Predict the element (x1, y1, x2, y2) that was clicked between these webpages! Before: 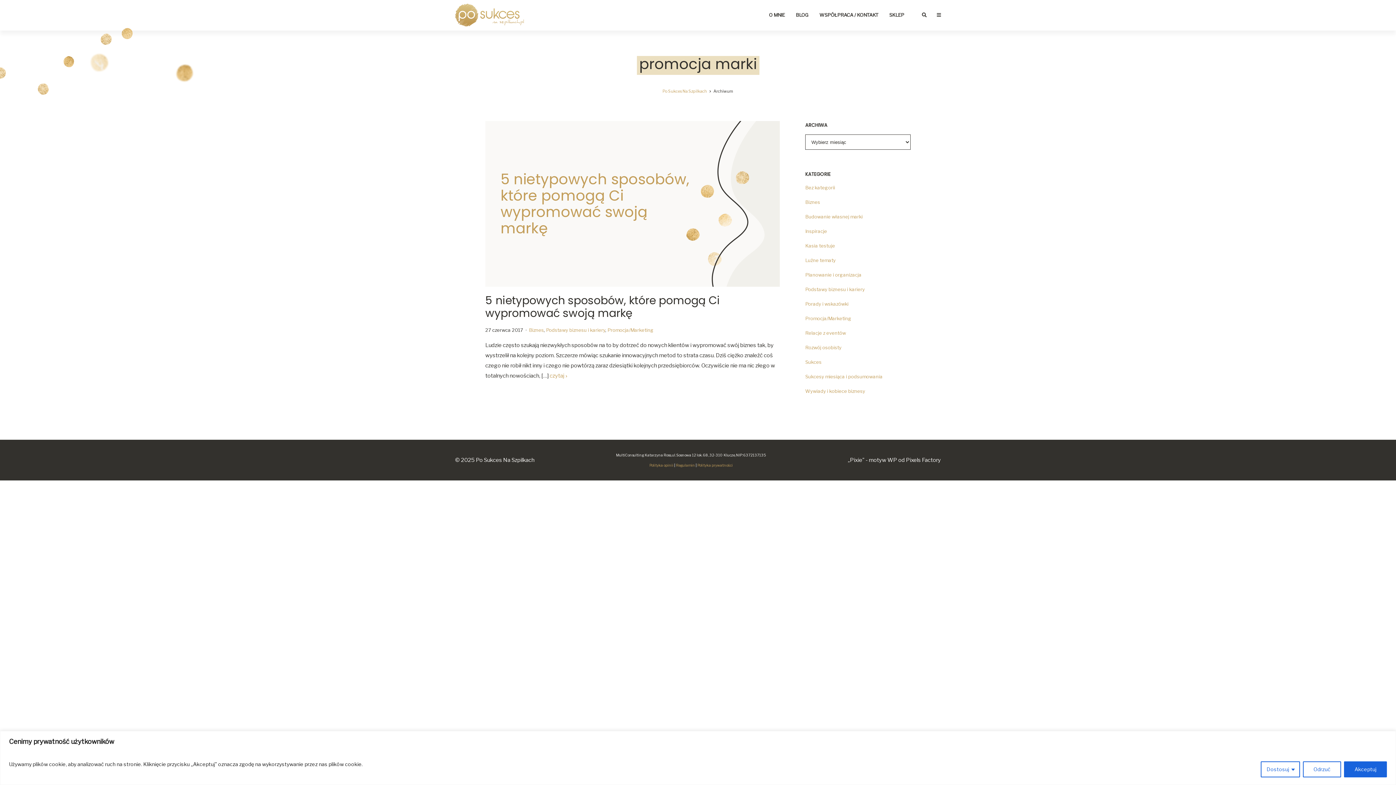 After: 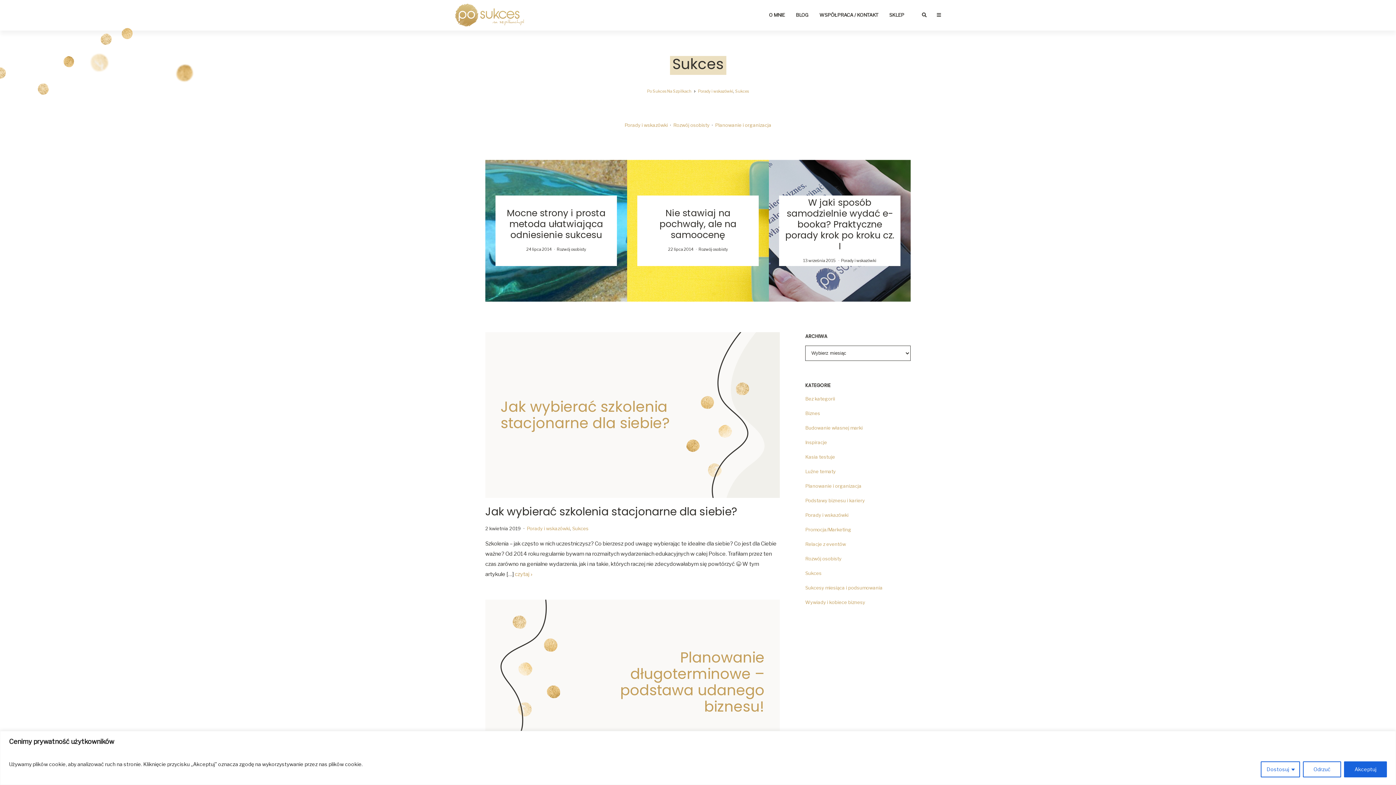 Action: bbox: (805, 359, 821, 365) label: Sukces